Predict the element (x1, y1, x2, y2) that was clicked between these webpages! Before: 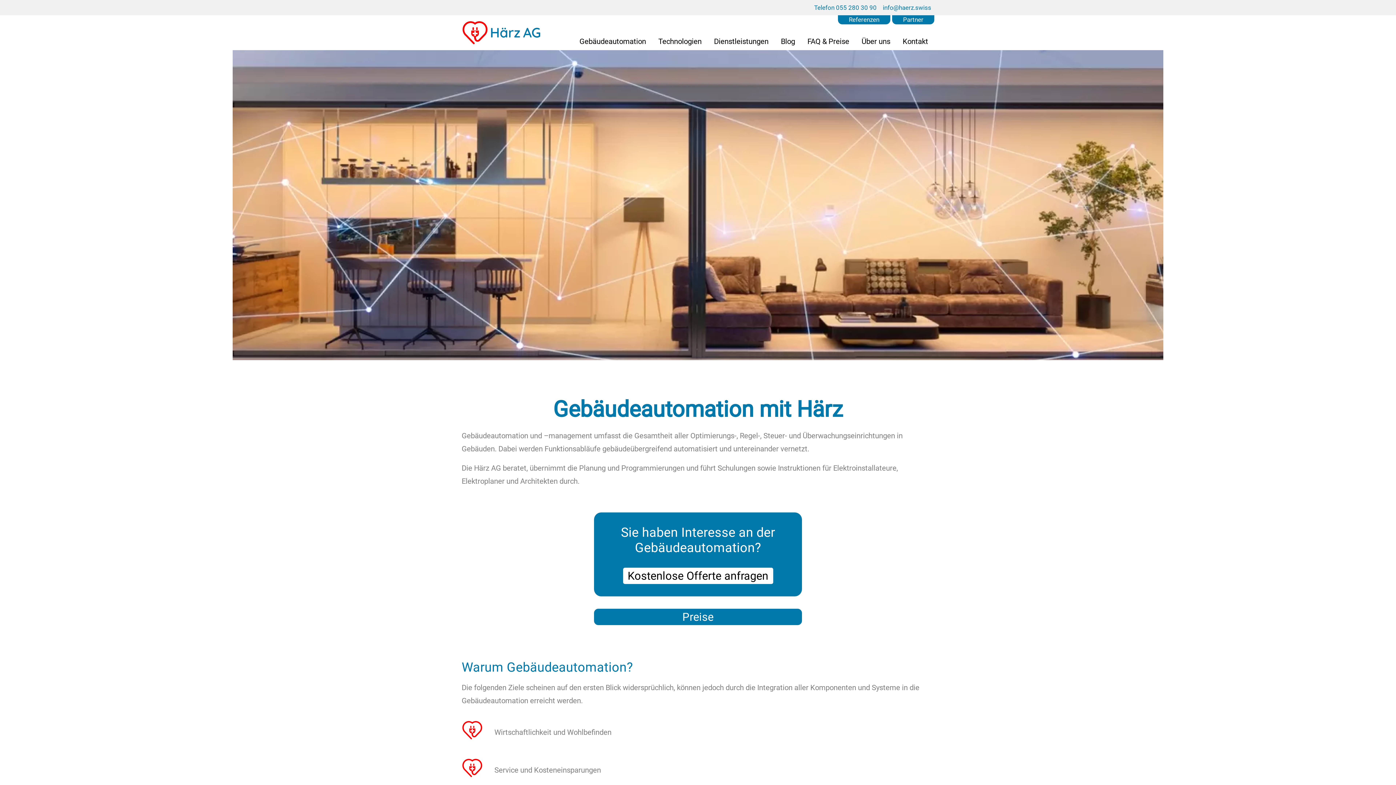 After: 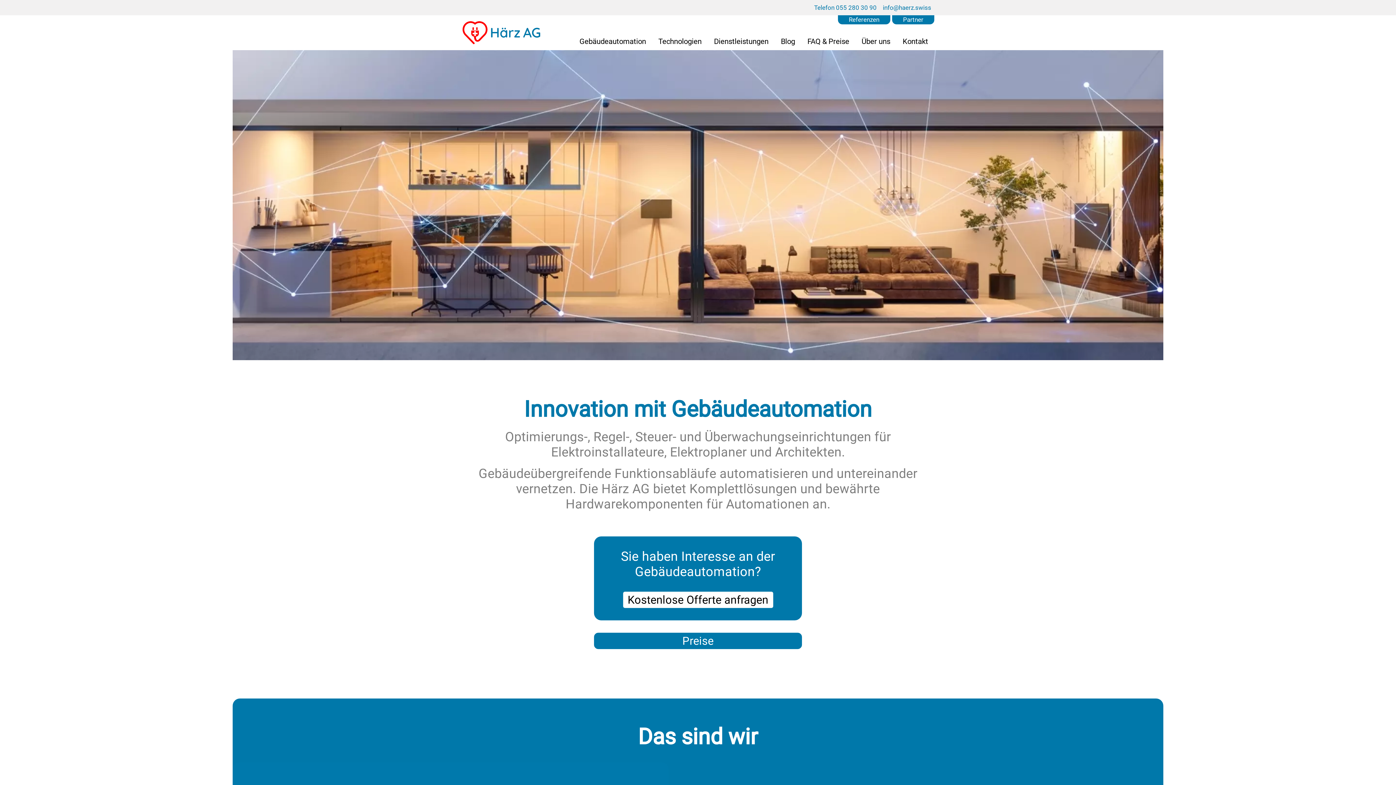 Action: bbox: (461, 20, 542, 45)